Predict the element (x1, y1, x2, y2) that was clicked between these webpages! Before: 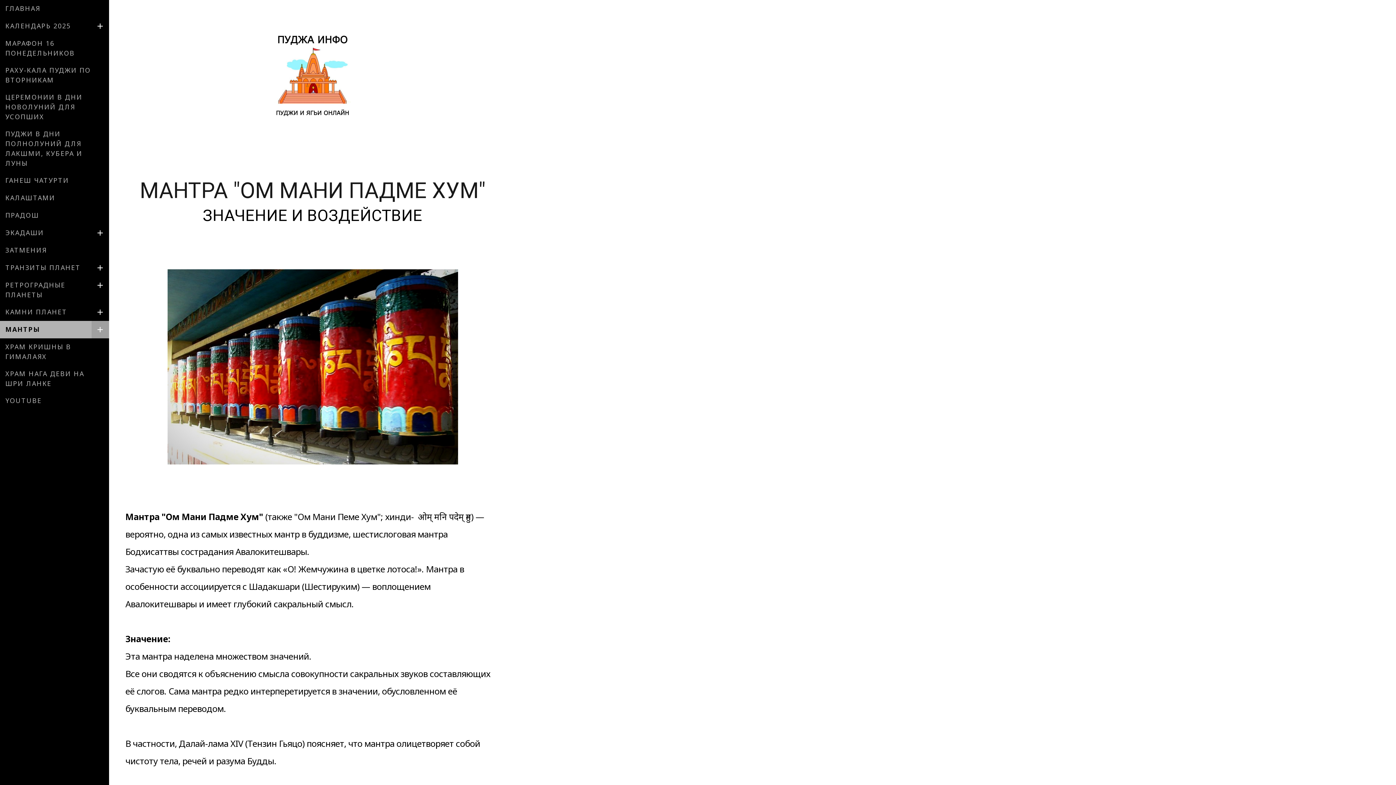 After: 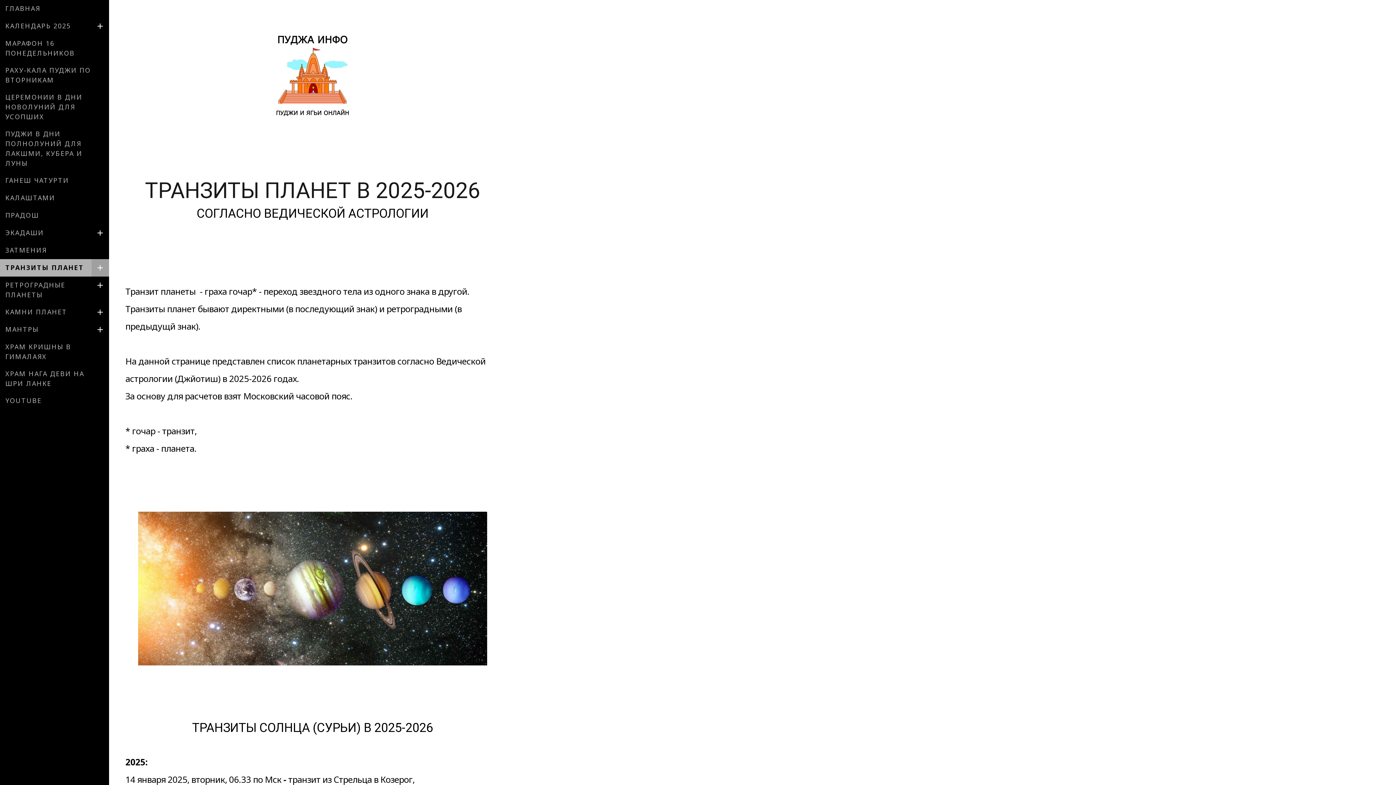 Action: label: ТРАНЗИТЫ ПЛАНЕТ bbox: (0, 259, 109, 276)